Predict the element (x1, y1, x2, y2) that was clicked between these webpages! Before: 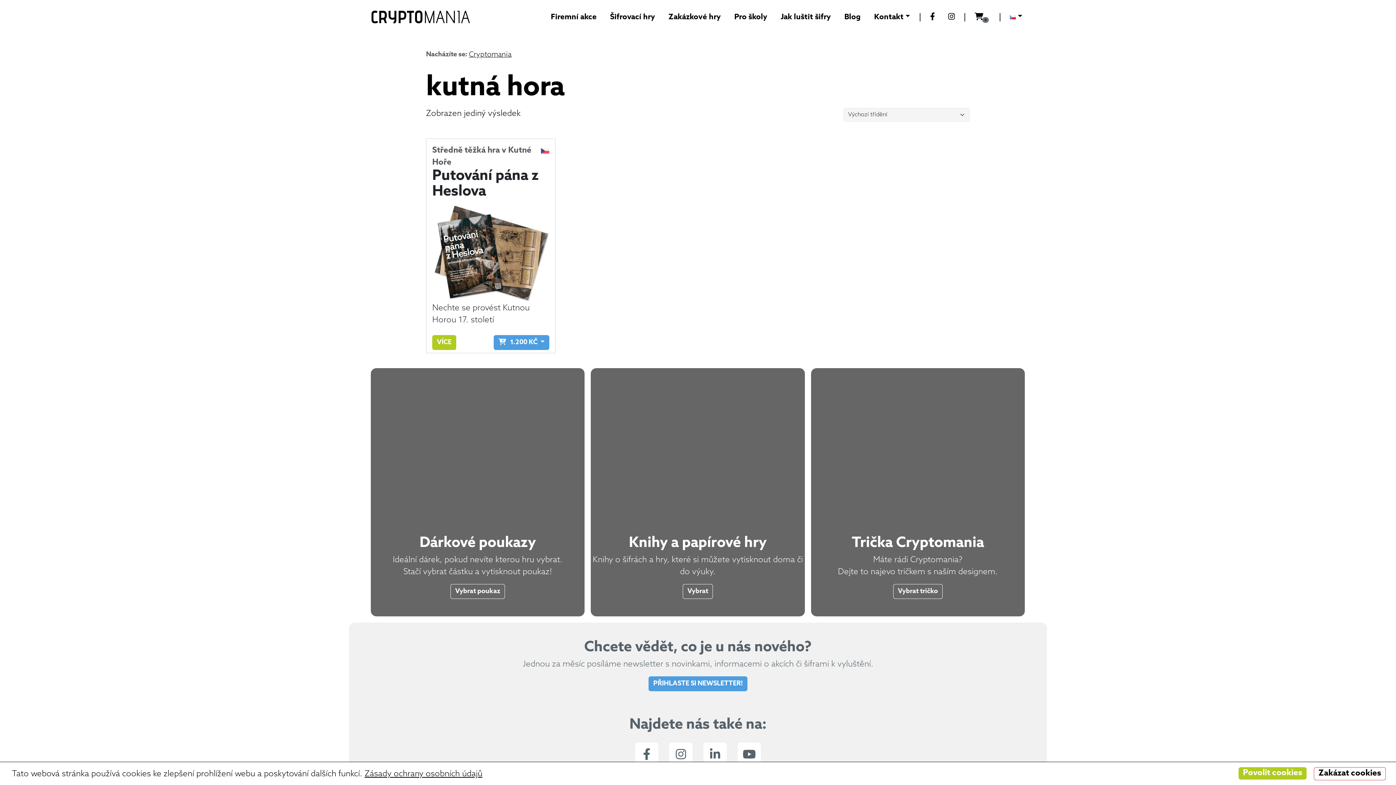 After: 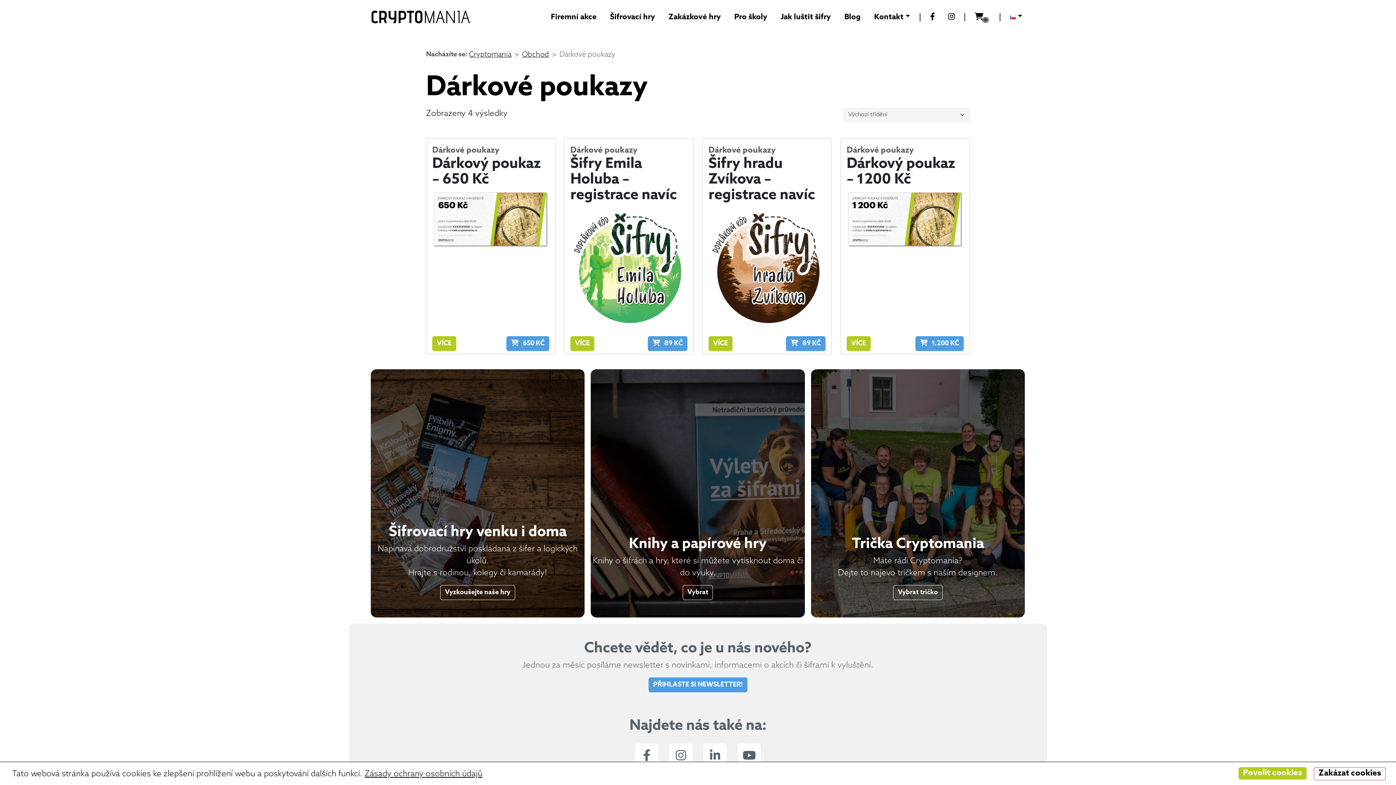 Action: bbox: (370, 368, 585, 617) label: Dárkové poukazy

Ideální dárek, pokud nevíte kterou hru vybrat.
Stačí vybrat částku a vytisknout poukaz!

Vybrat poukaz